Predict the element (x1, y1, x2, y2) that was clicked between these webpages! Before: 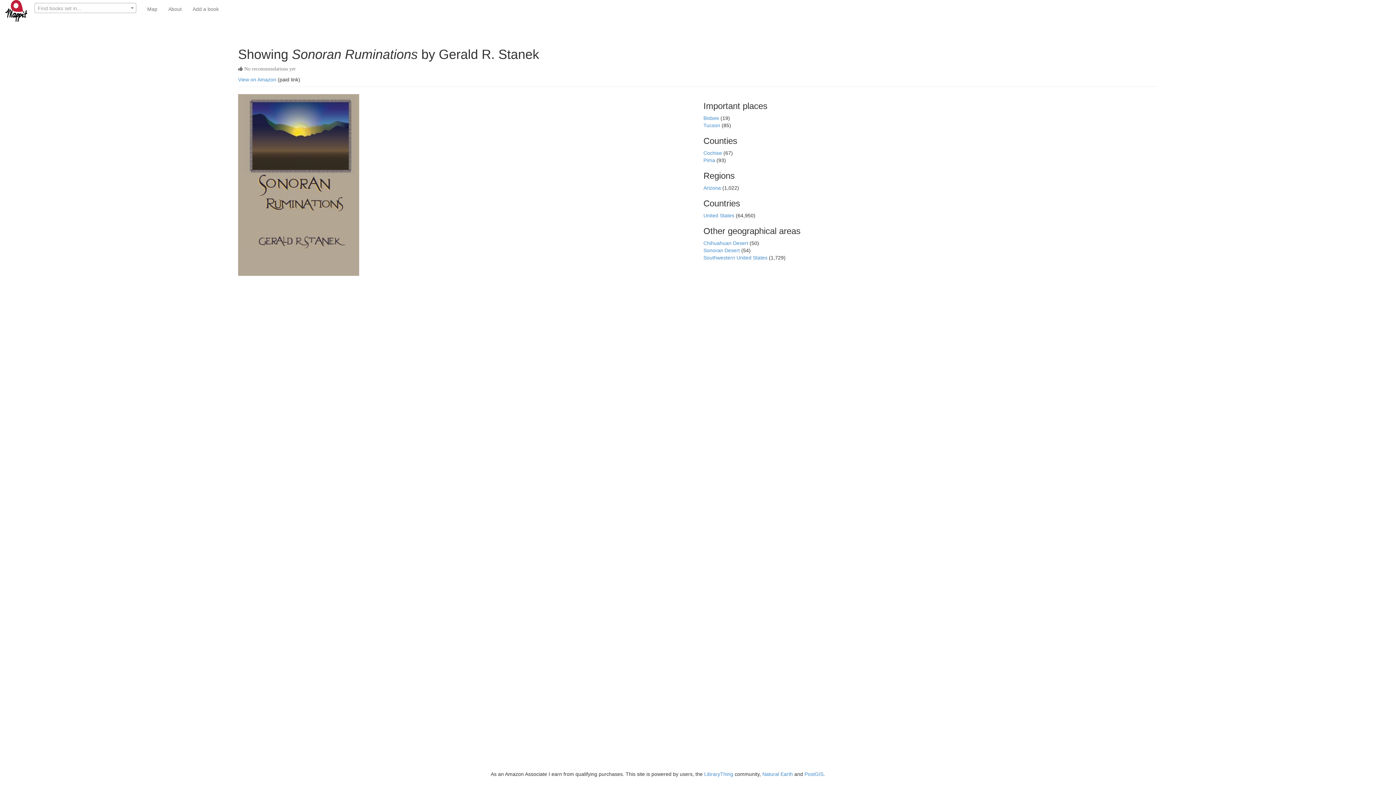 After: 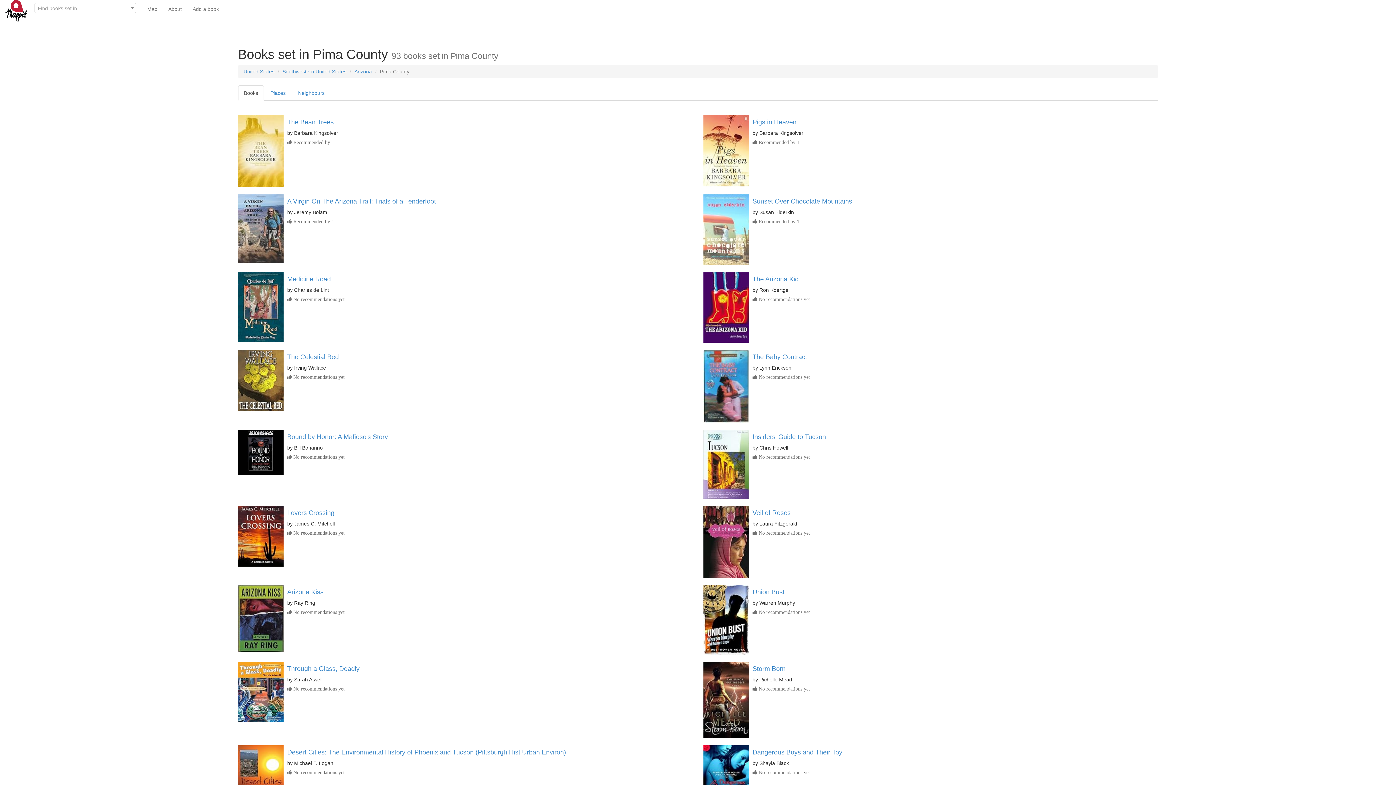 Action: label: Pima  bbox: (703, 157, 716, 163)